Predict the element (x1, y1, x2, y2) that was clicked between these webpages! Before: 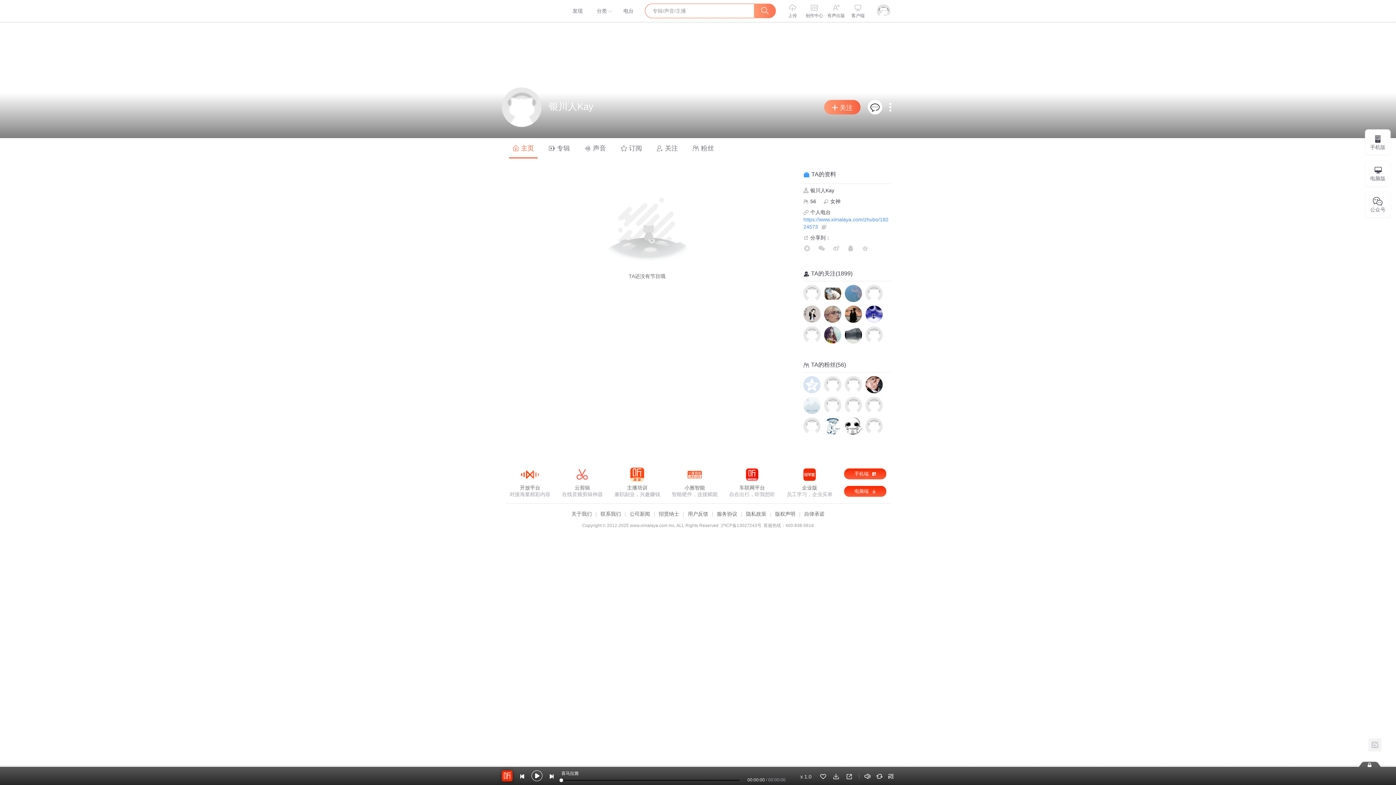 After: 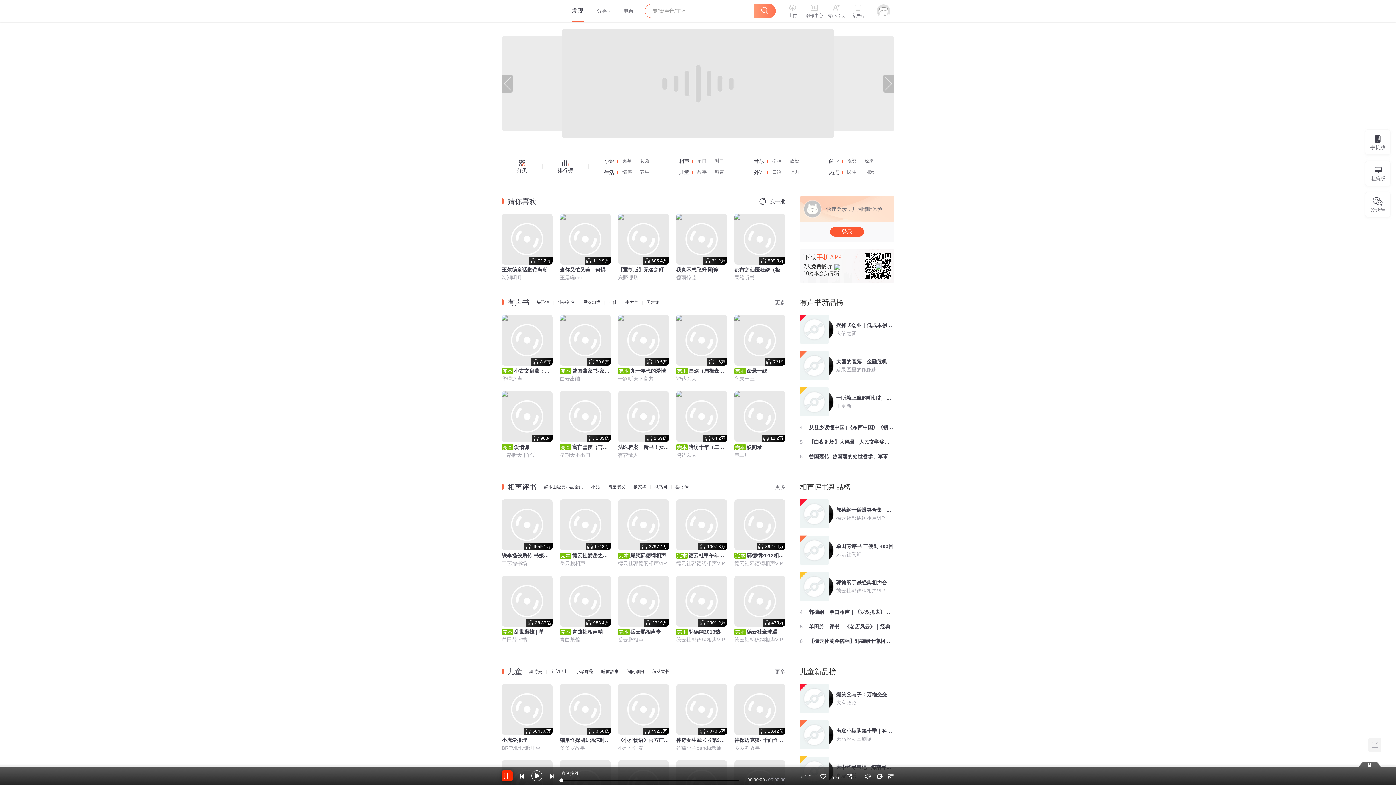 Action: bbox: (501, 770, 512, 781)